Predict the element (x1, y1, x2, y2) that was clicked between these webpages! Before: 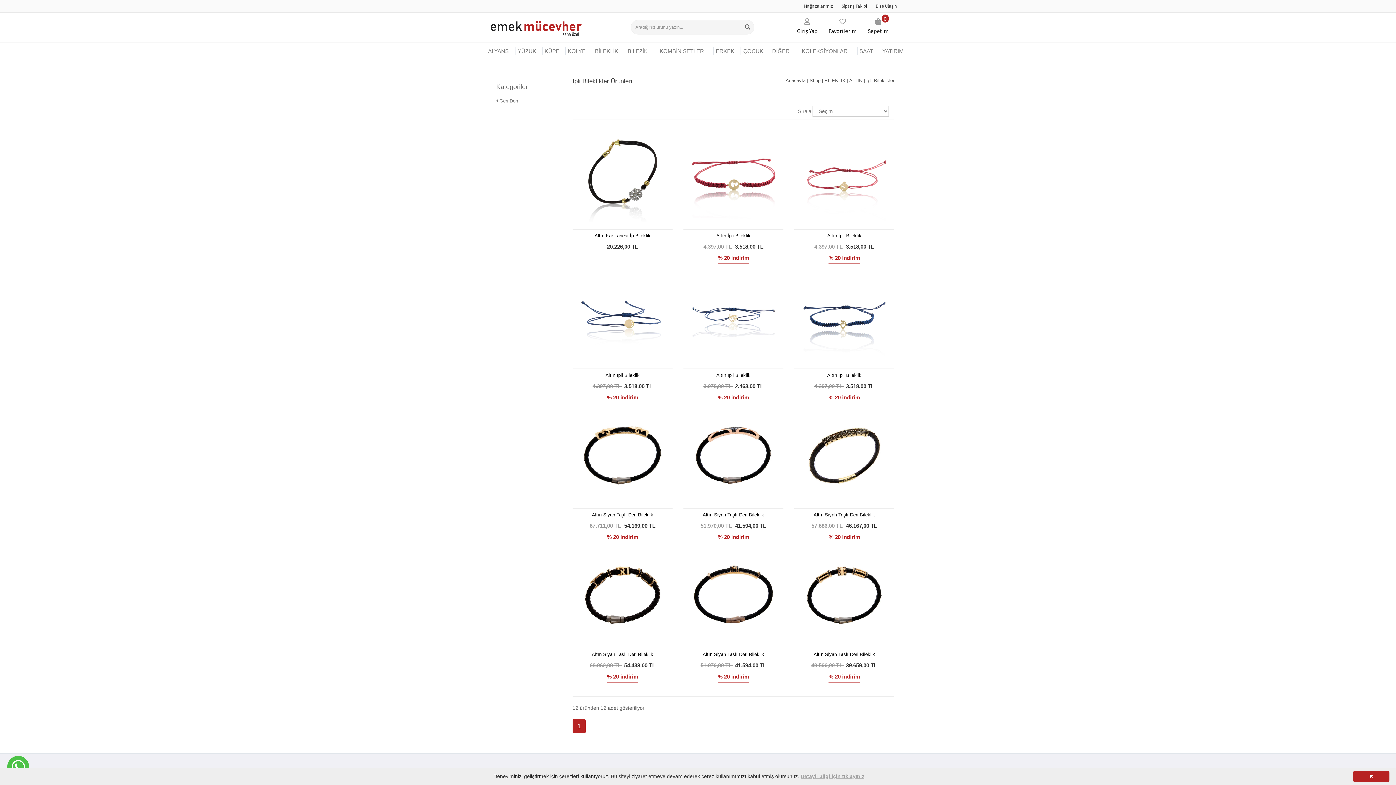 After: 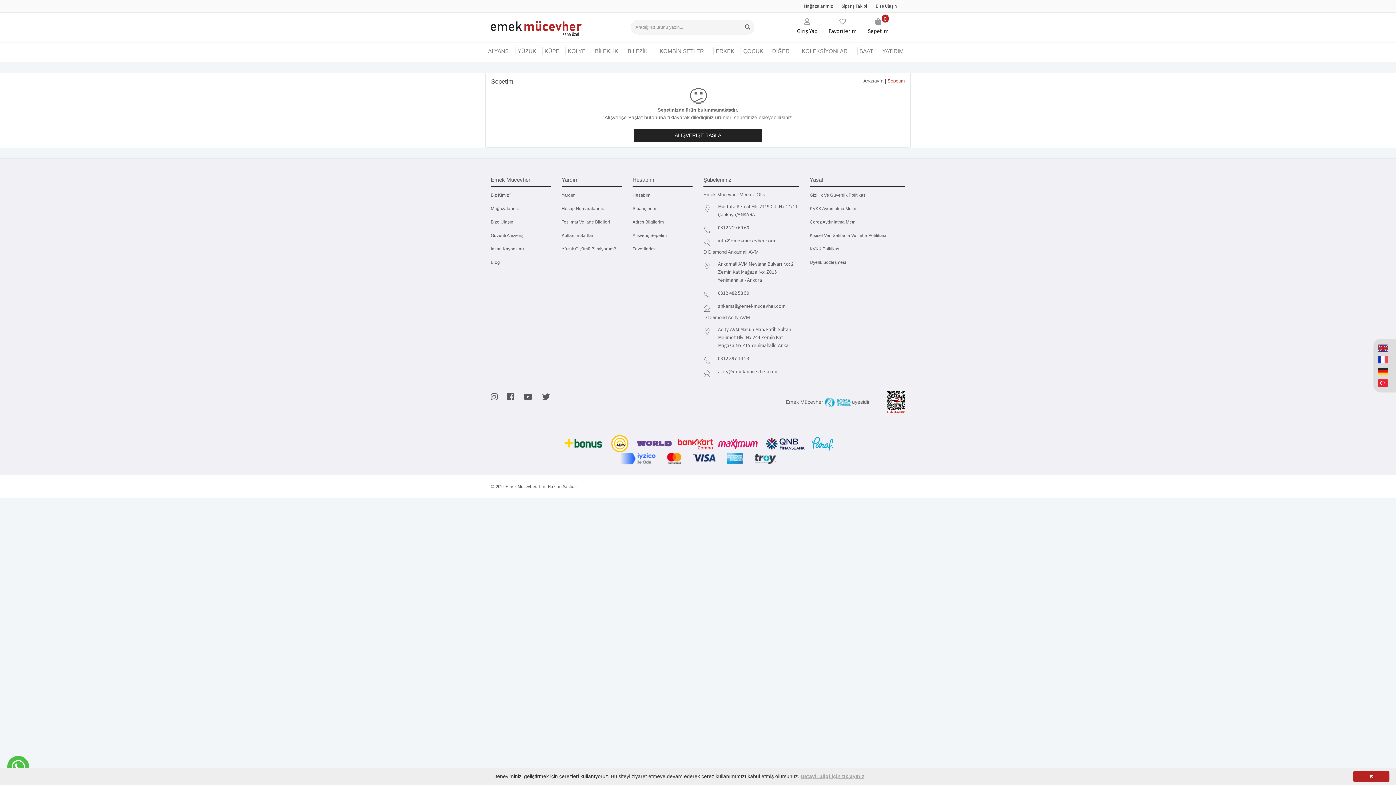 Action: label: 

Sepetim
0 bbox: (868, 19, 889, 34)